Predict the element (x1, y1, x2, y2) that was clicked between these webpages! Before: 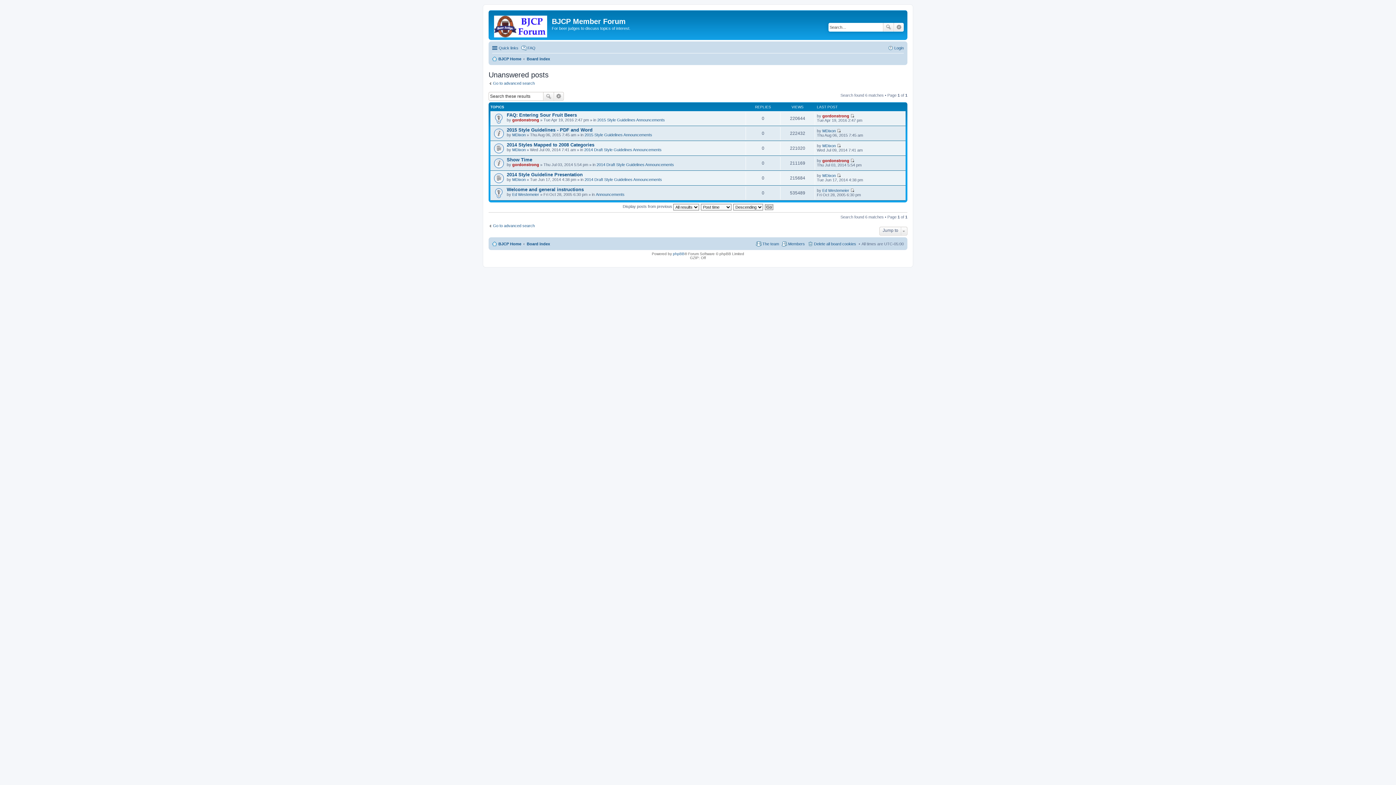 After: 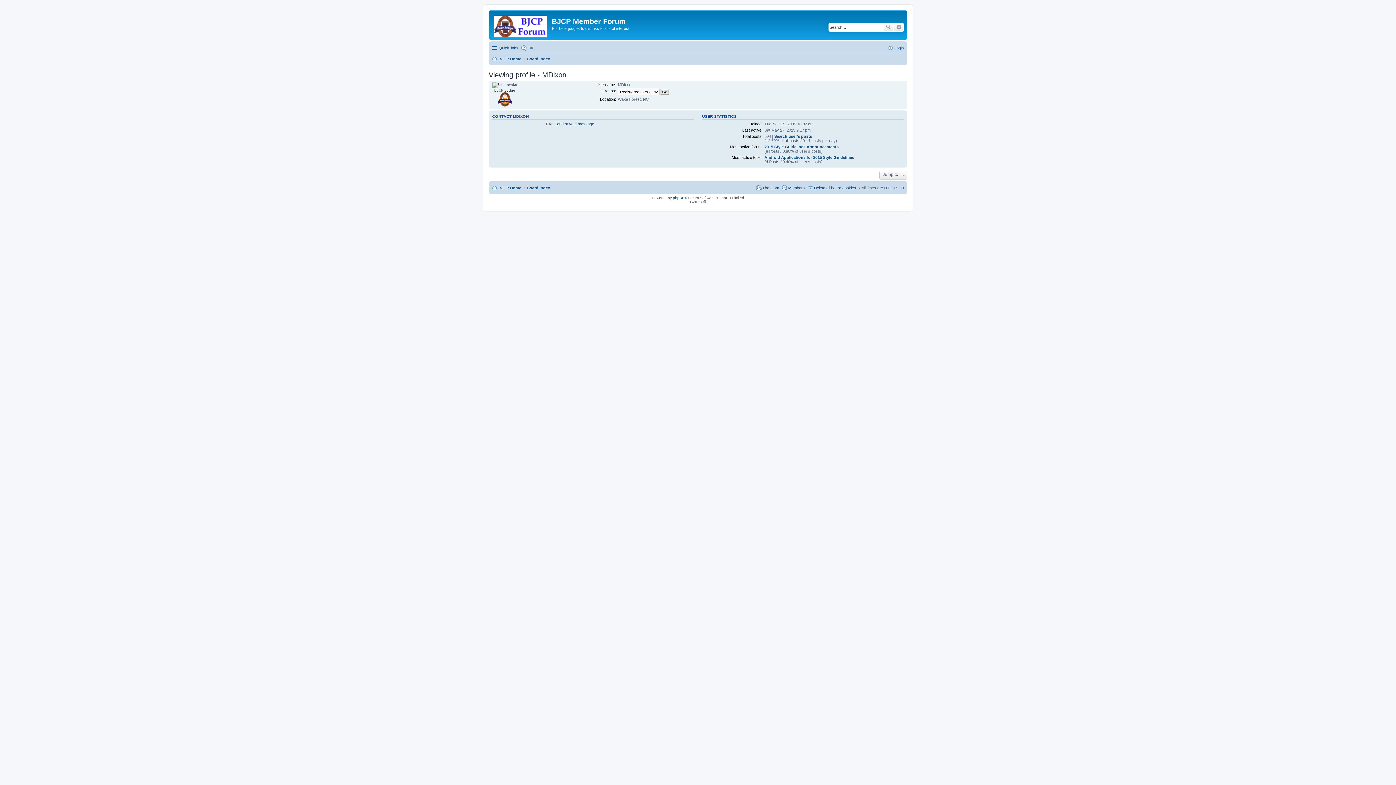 Action: bbox: (512, 177, 525, 181) label: MDixon